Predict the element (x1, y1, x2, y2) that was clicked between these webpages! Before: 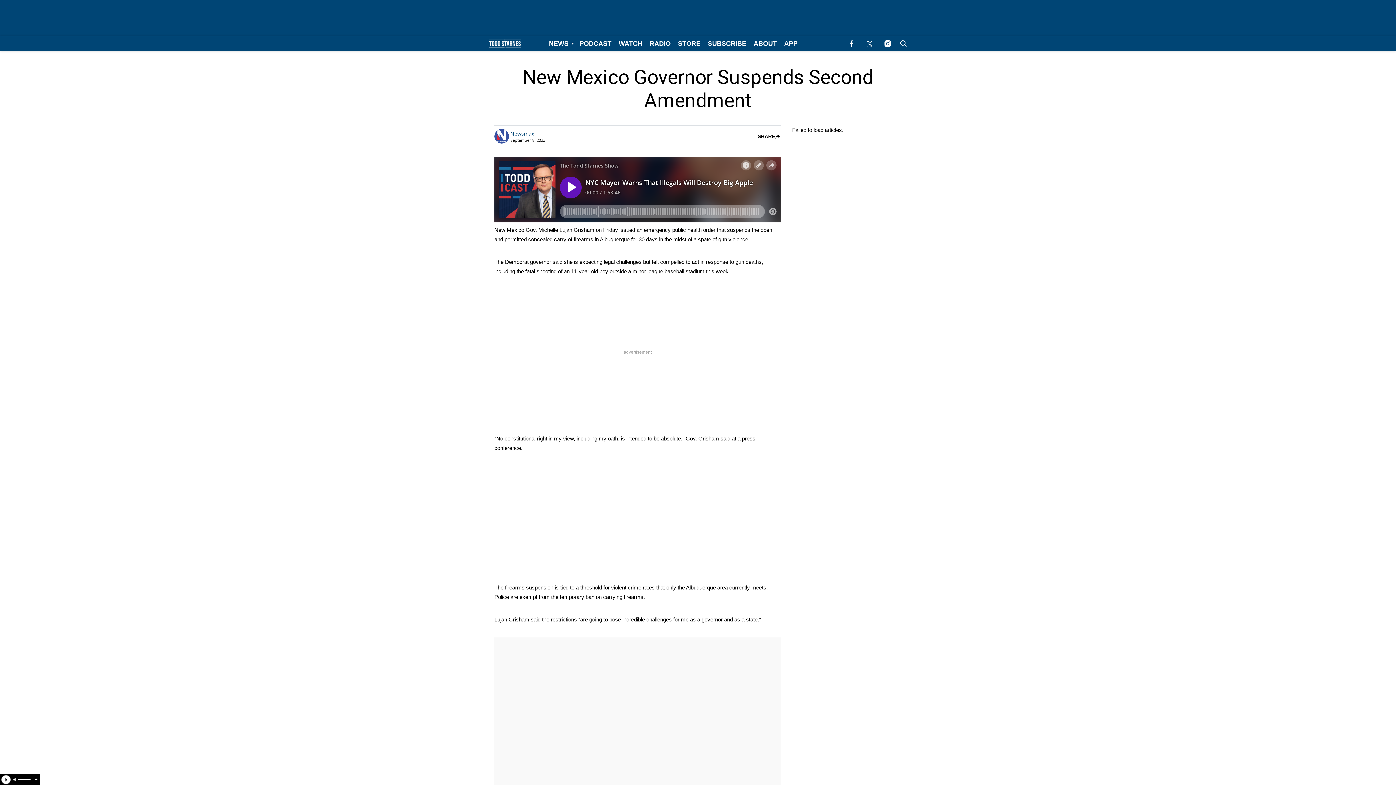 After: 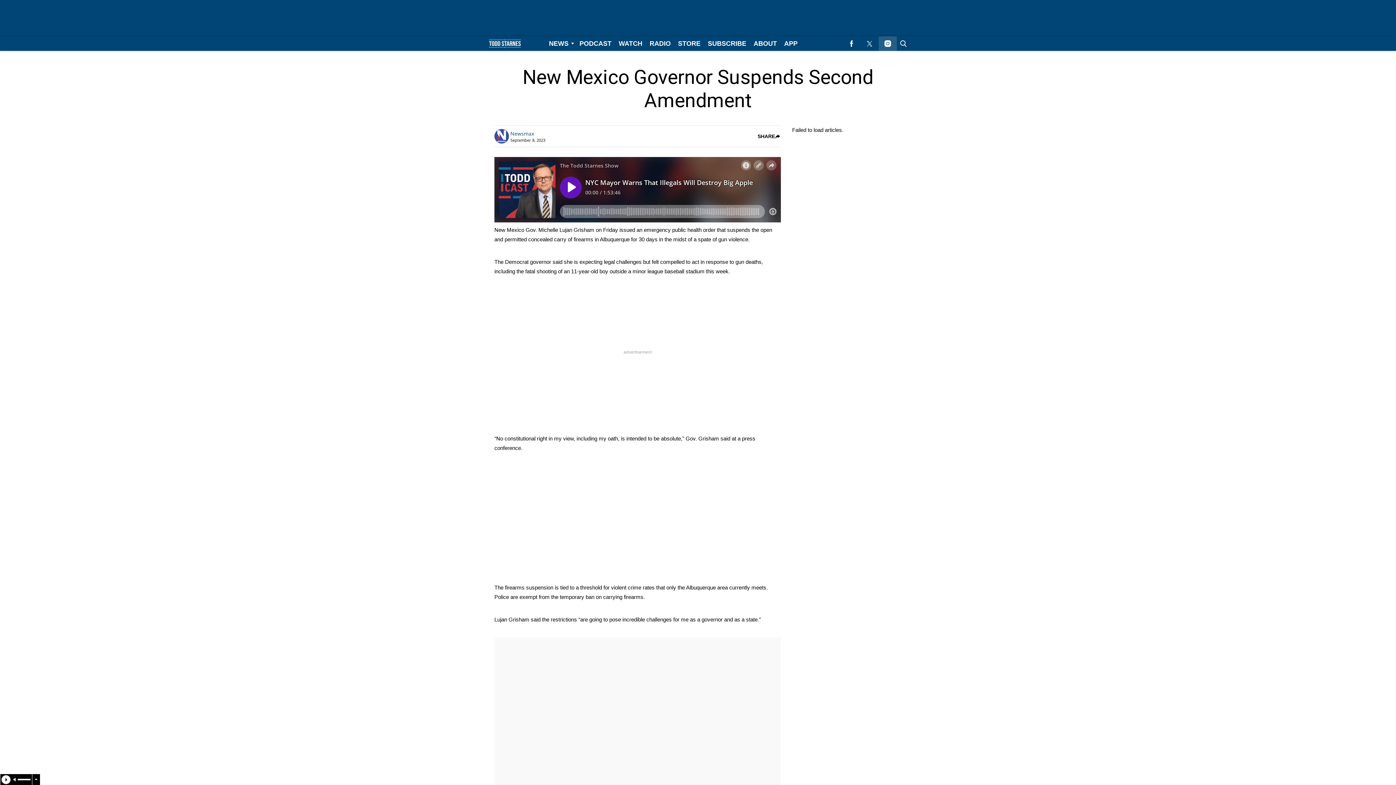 Action: bbox: (878, 36, 897, 50) label: (opens in a new tab)